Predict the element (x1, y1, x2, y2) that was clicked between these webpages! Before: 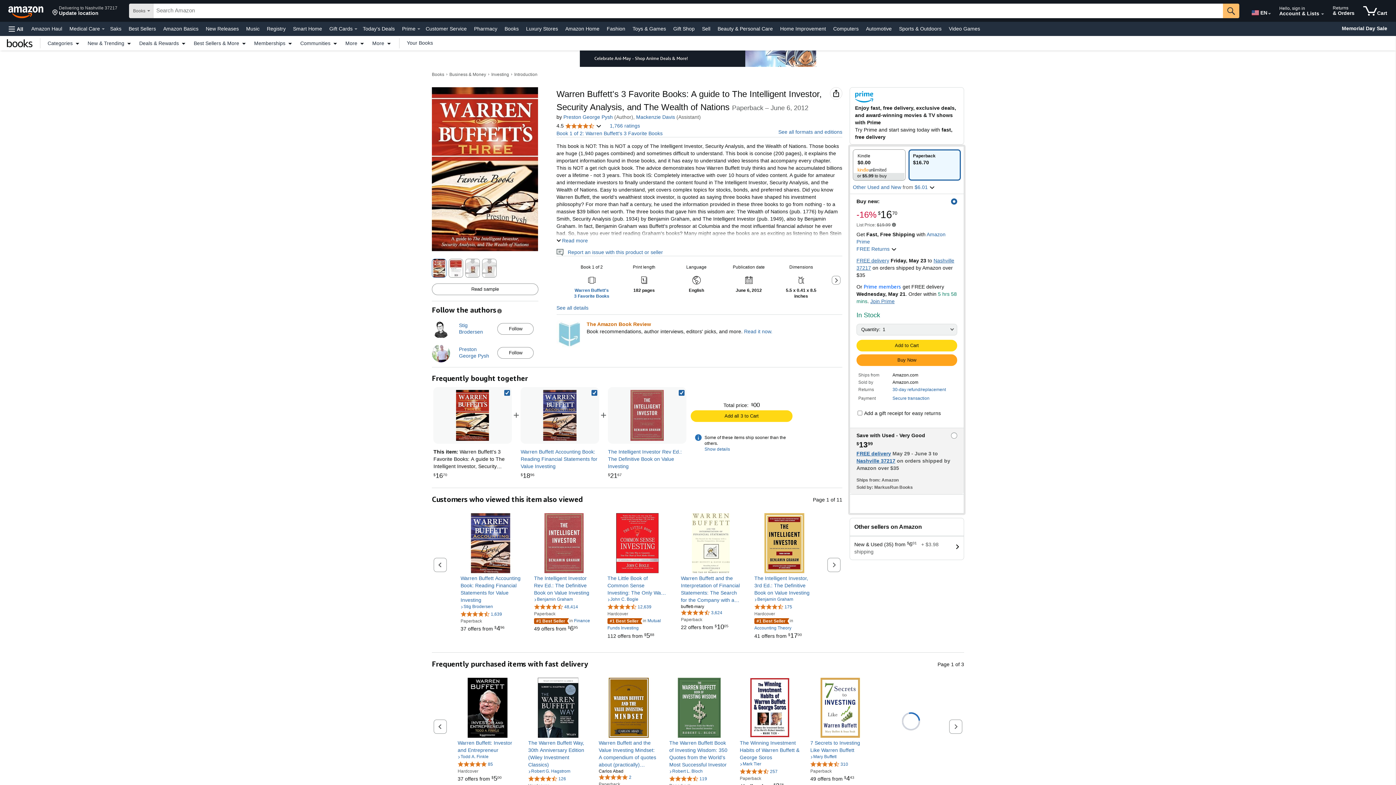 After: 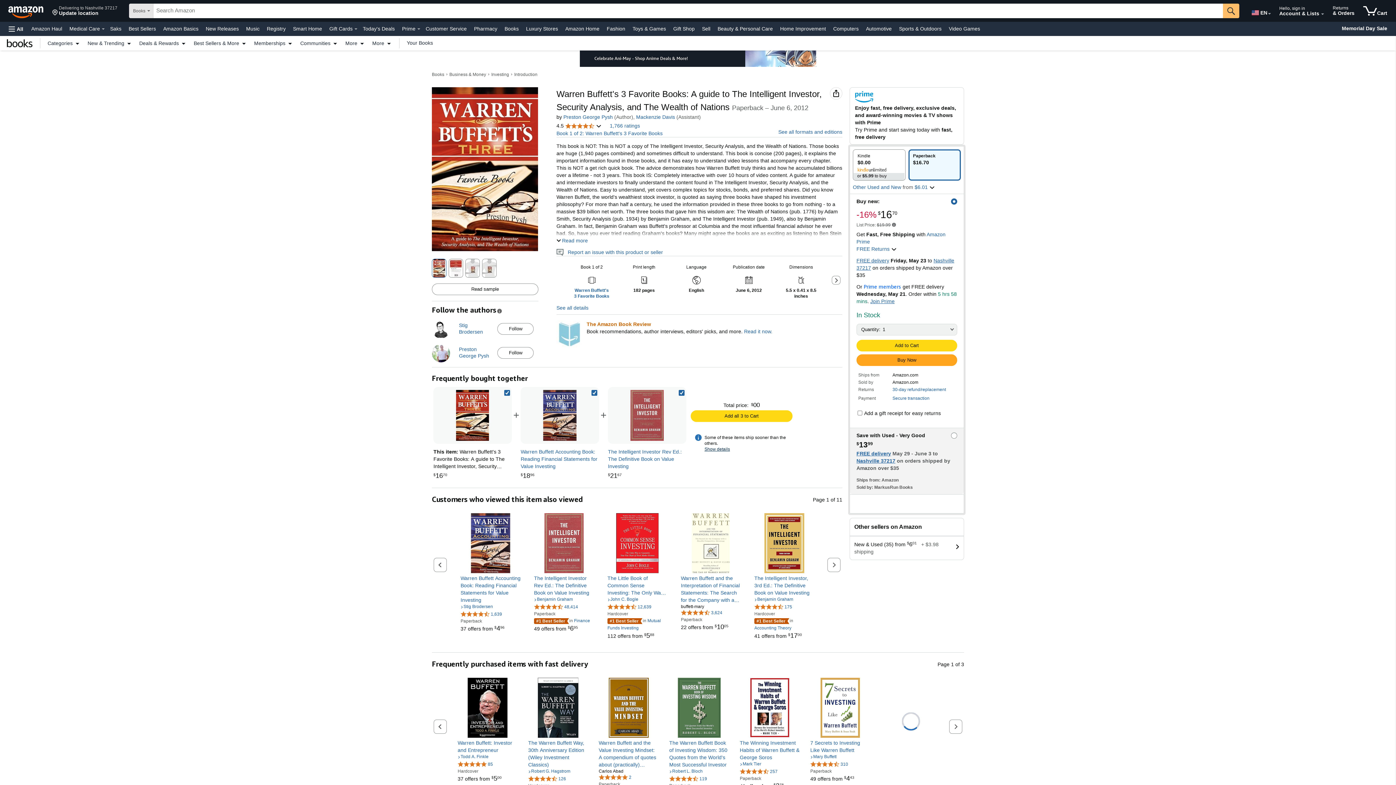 Action: label: Show details for Frequently bought together bbox: (704, 446, 730, 452)